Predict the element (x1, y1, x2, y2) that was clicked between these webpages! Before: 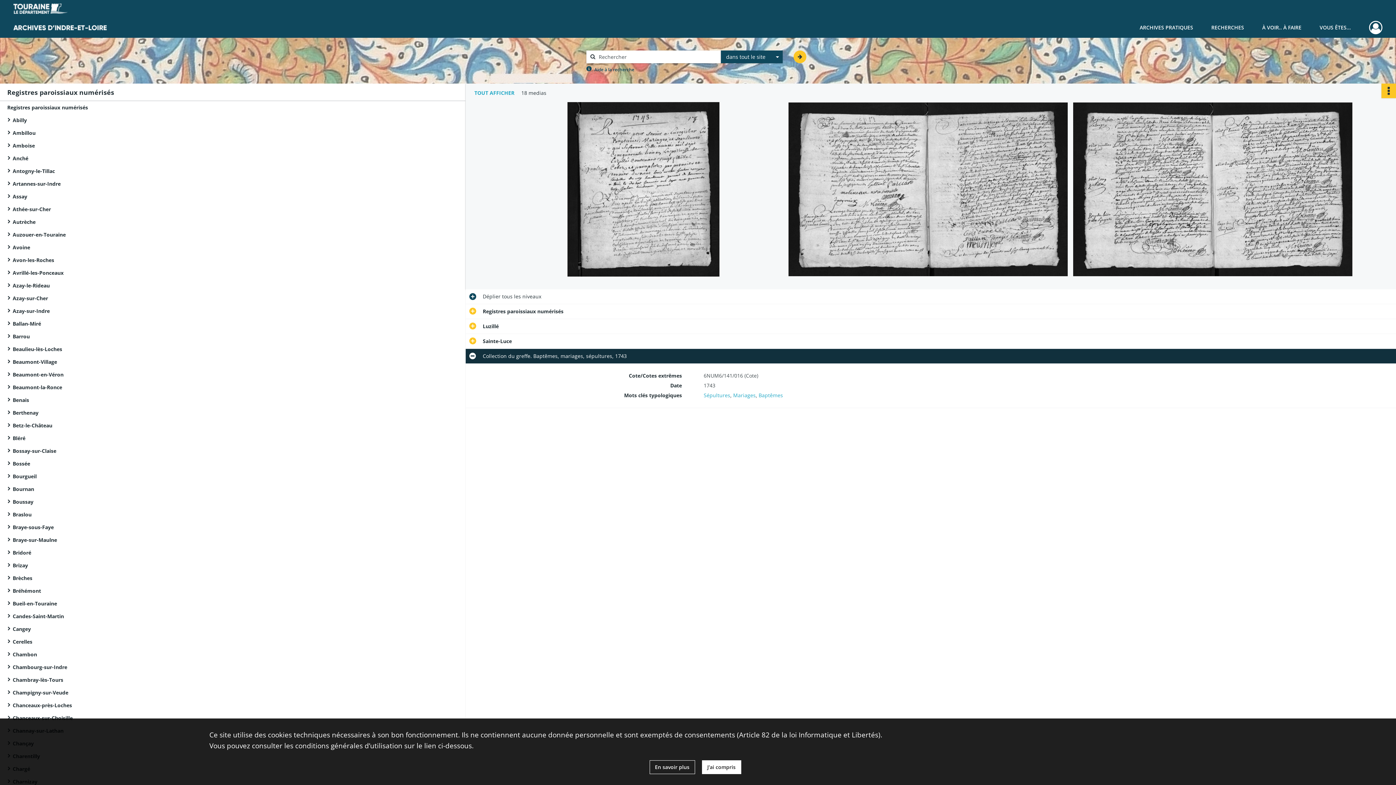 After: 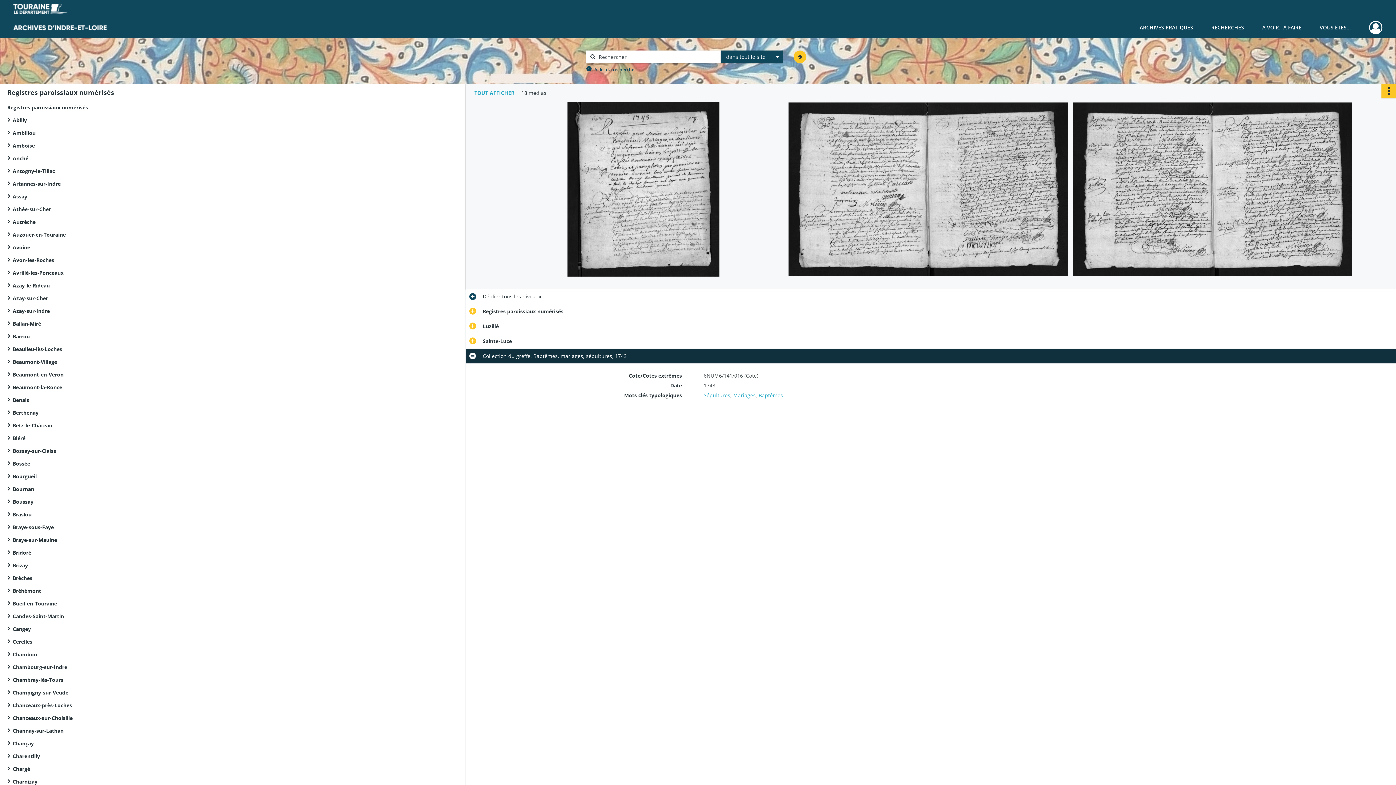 Action: label: J'ai compris bbox: (702, 760, 741, 774)